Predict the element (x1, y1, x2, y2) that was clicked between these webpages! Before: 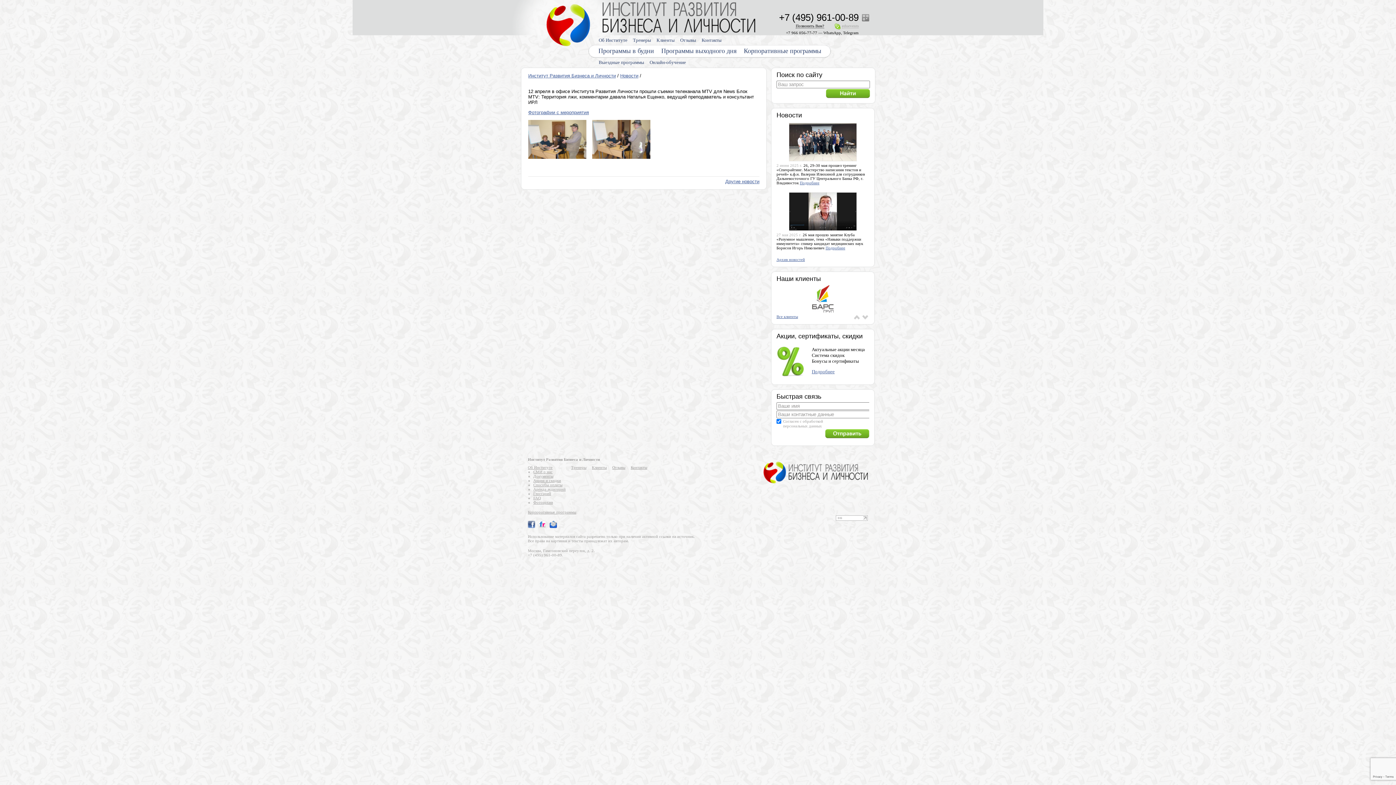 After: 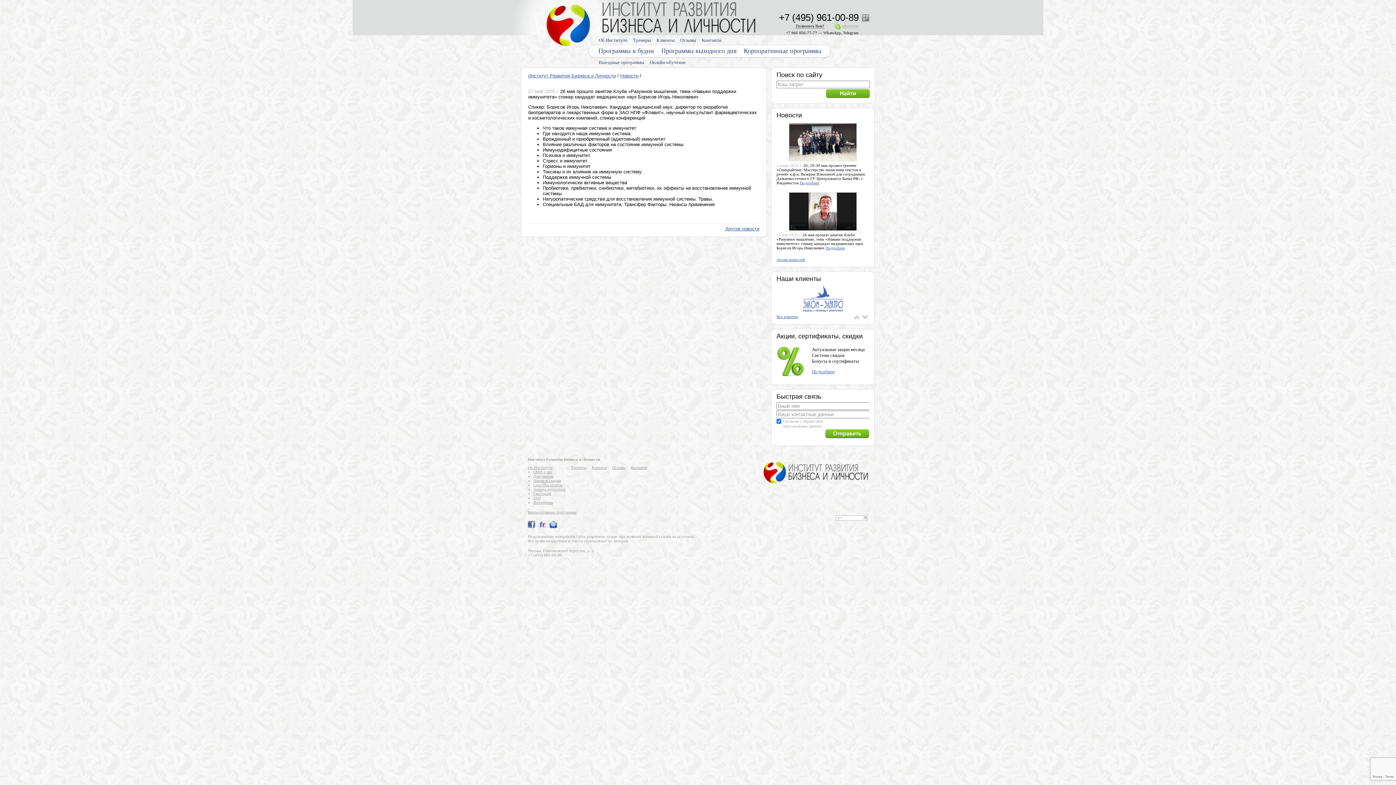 Action: bbox: (789, 227, 857, 231)